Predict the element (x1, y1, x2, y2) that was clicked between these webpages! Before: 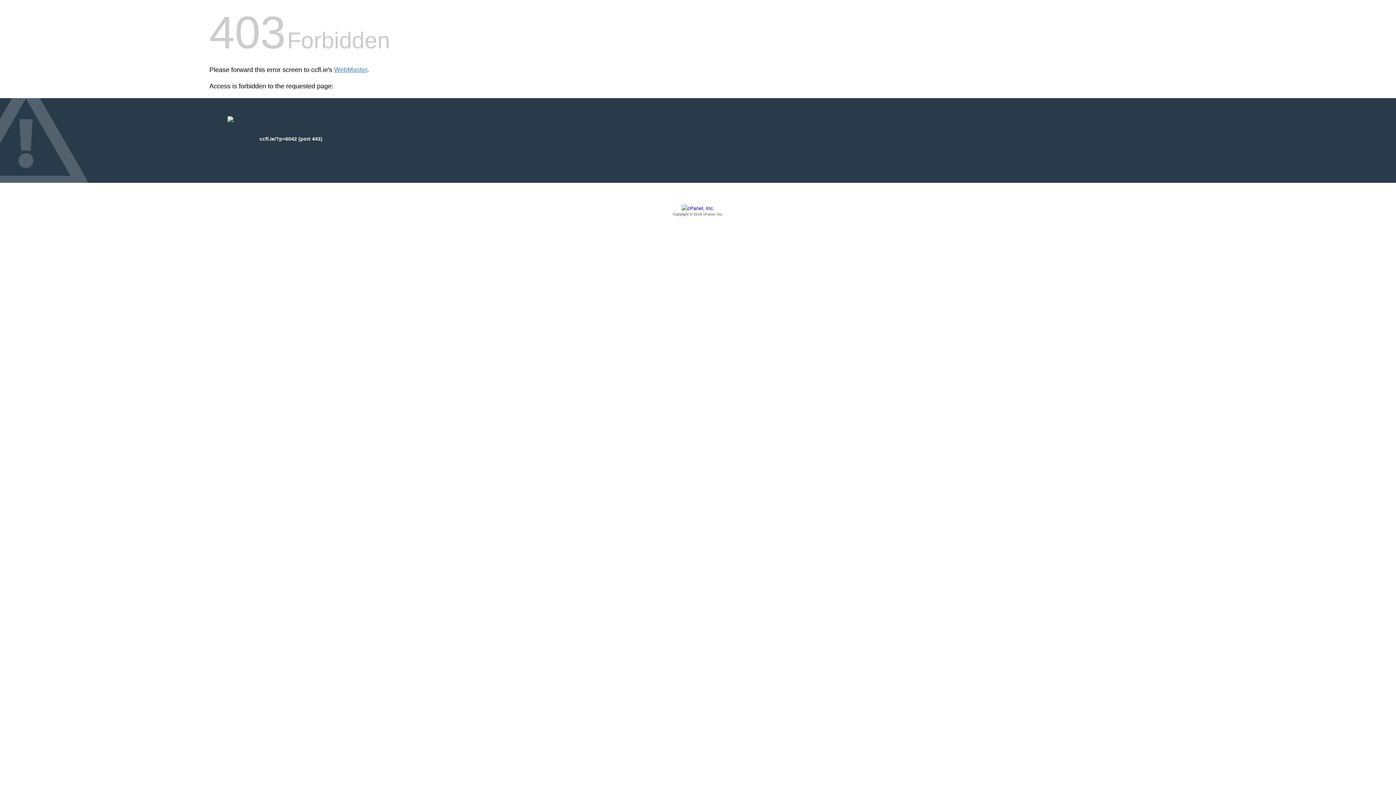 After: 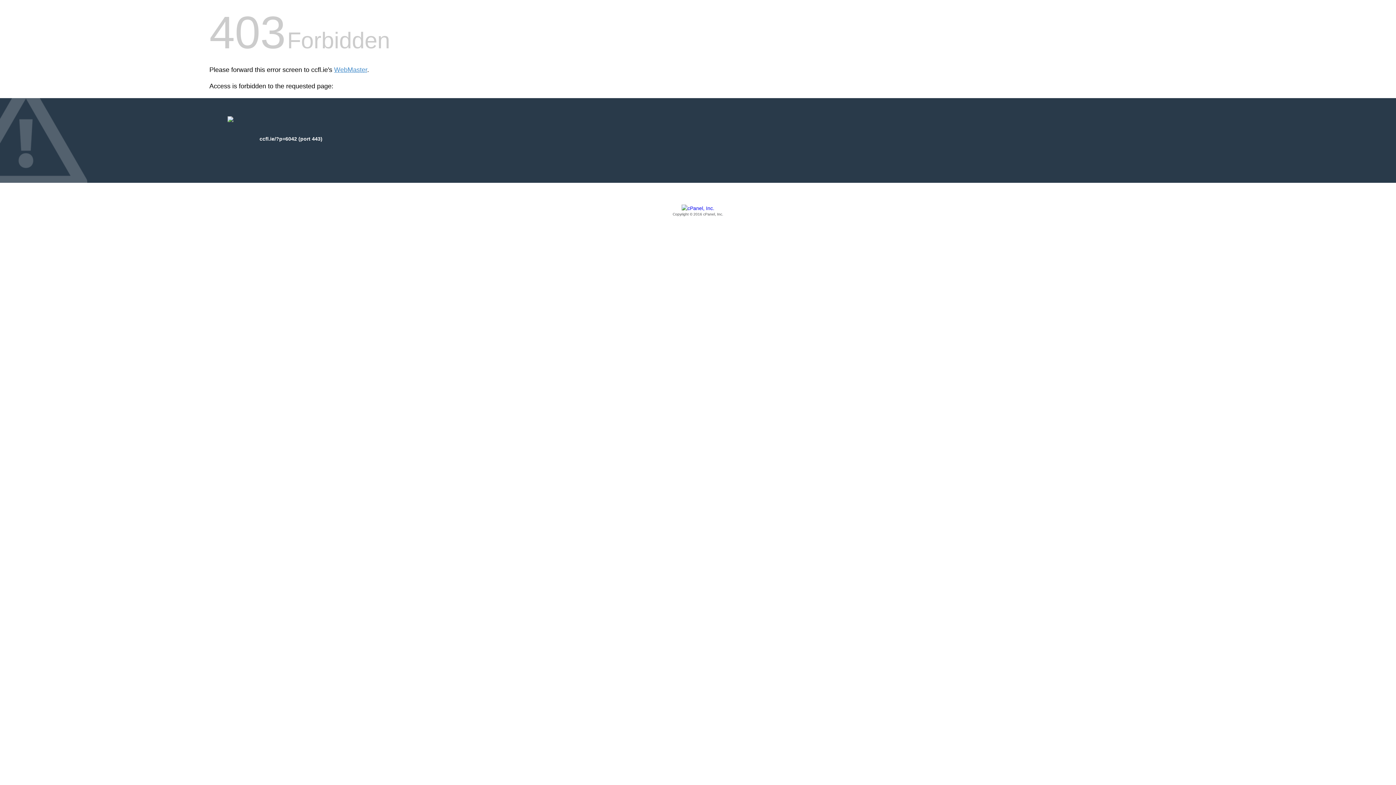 Action: bbox: (209, 205, 1186, 217) label: Copyright © 2016 cPanel, Inc.